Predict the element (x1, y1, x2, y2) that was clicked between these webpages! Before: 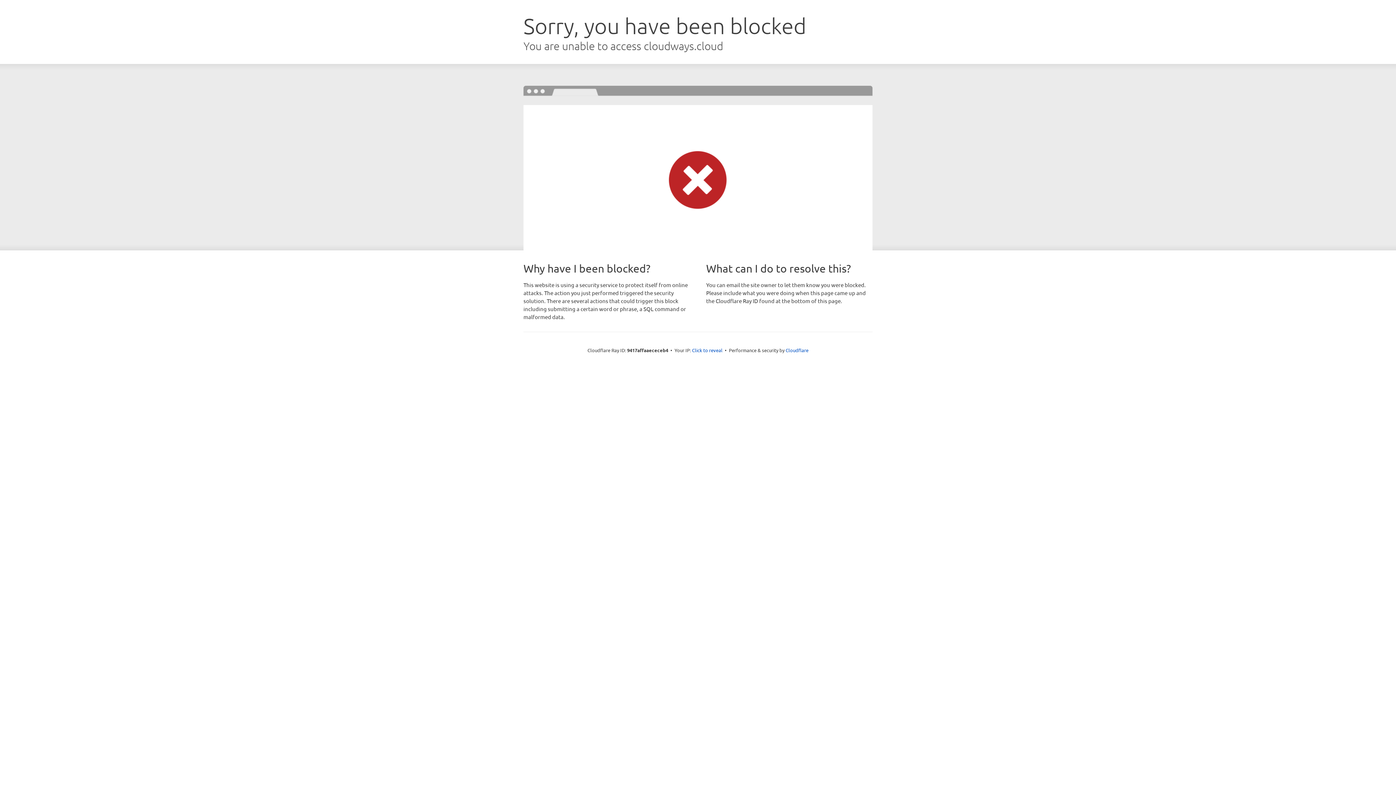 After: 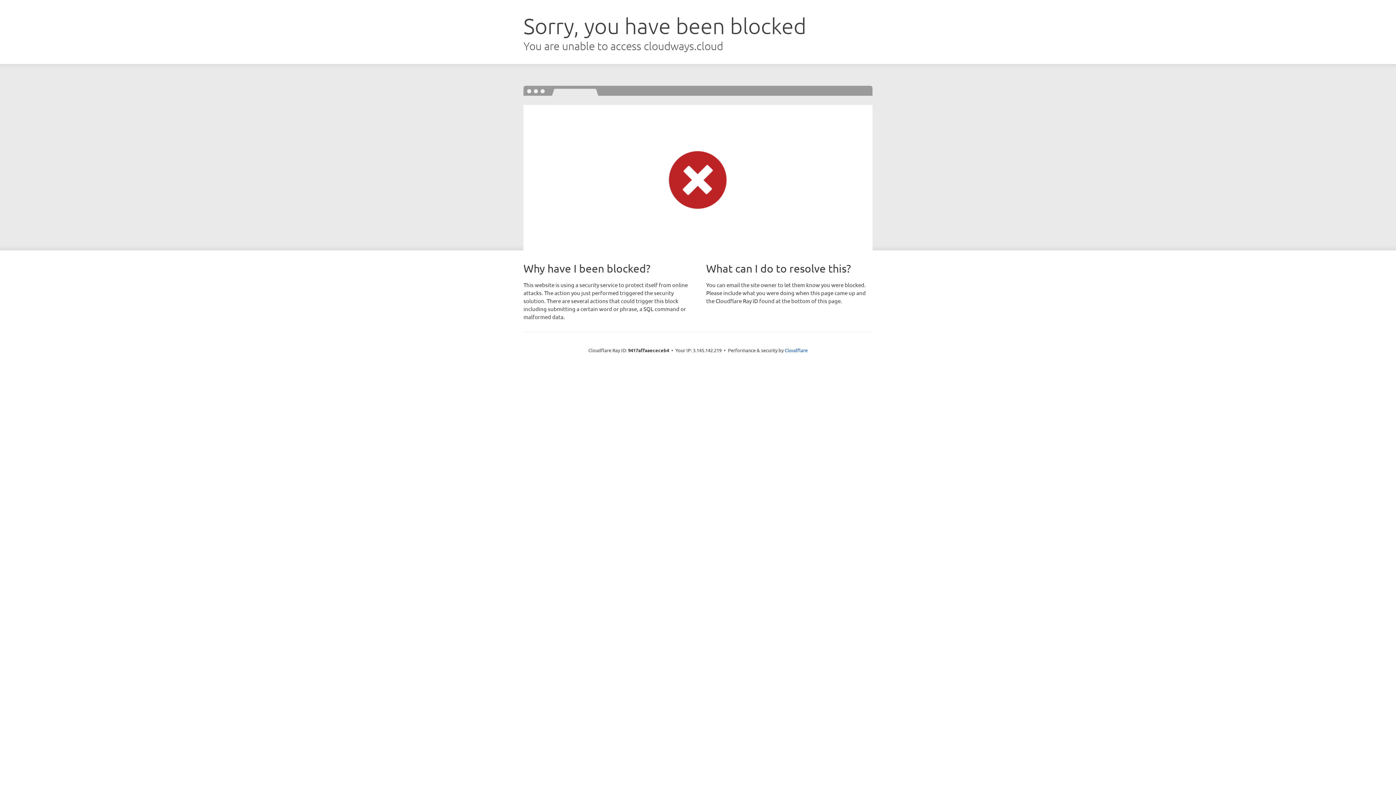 Action: label: Click to reveal bbox: (692, 346, 722, 353)